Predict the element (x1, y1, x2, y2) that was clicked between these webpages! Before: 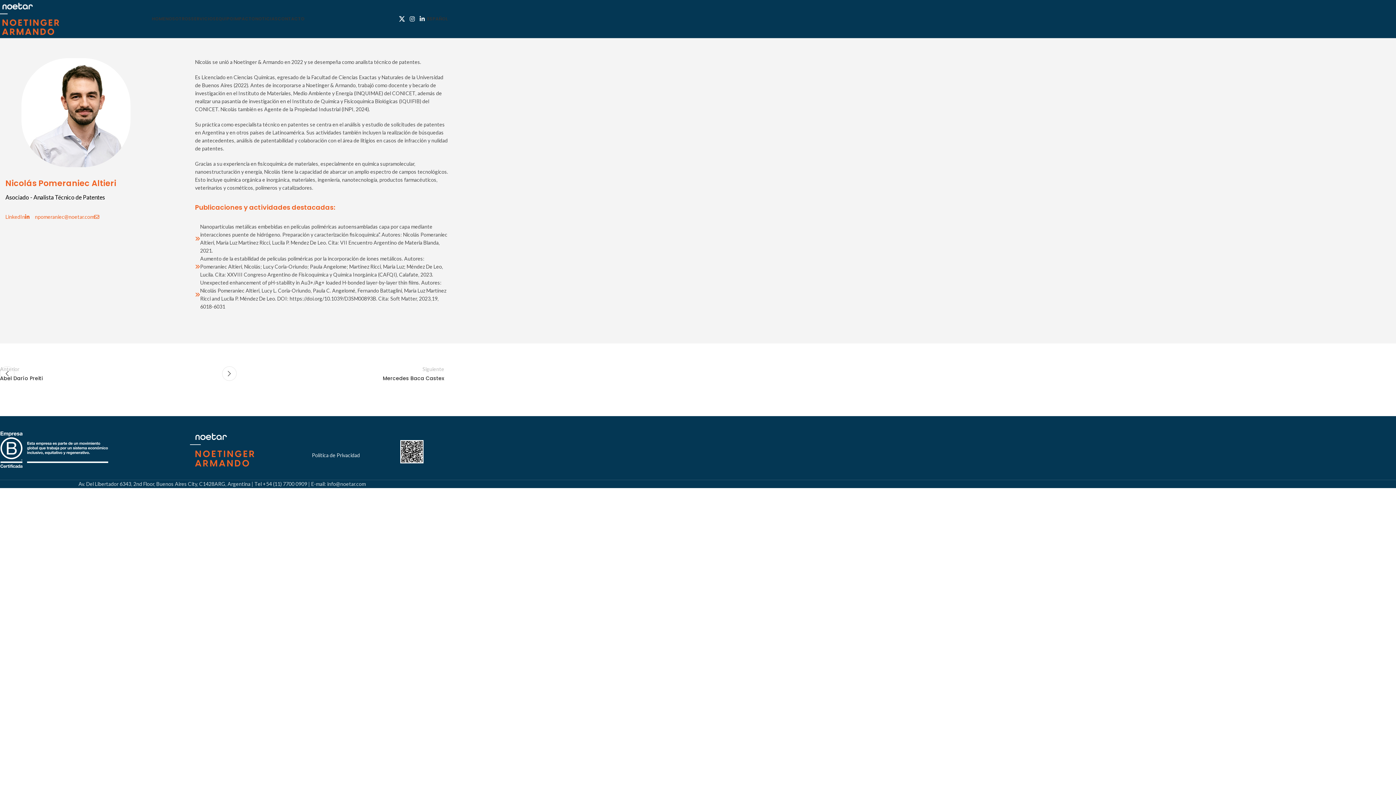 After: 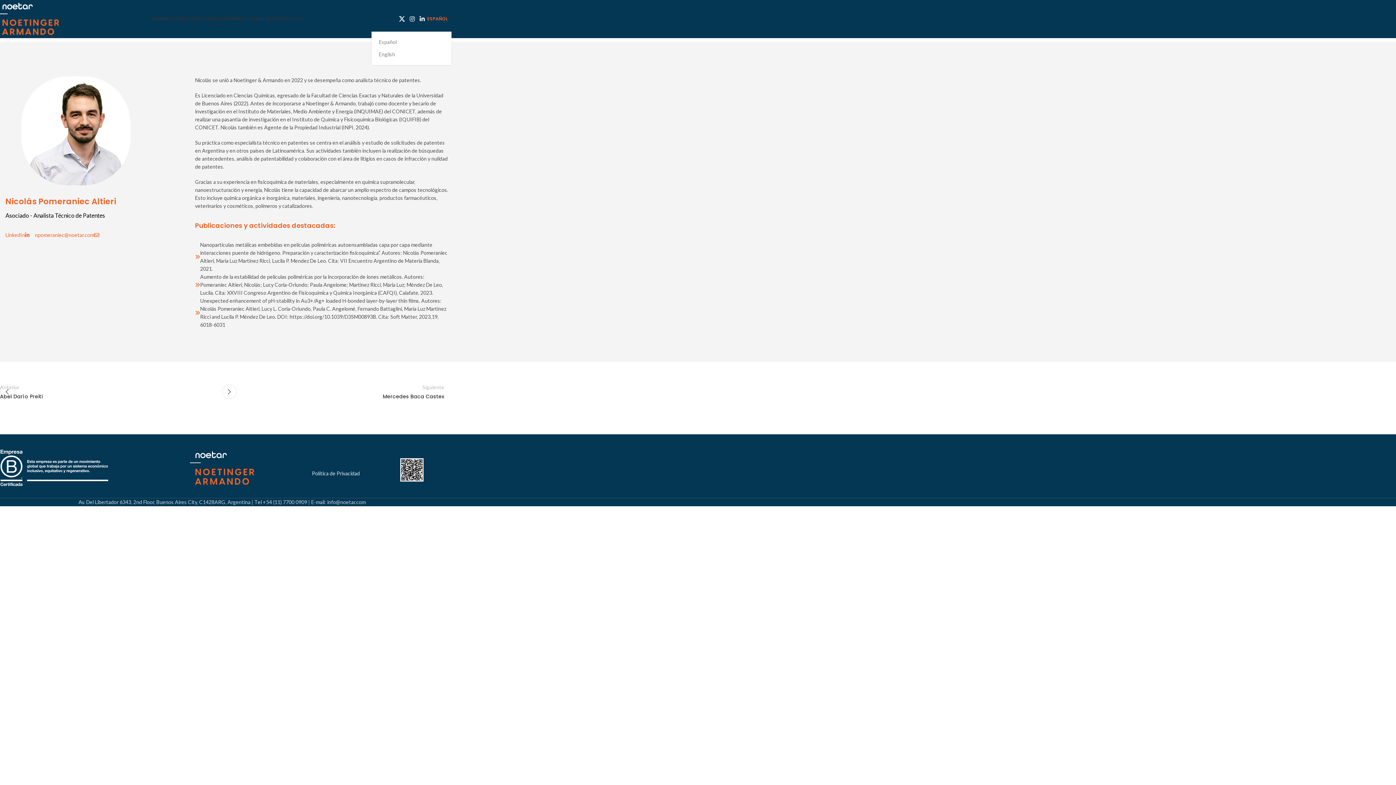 Action: label: ESPAÑOL bbox: (427, 11, 448, 26)